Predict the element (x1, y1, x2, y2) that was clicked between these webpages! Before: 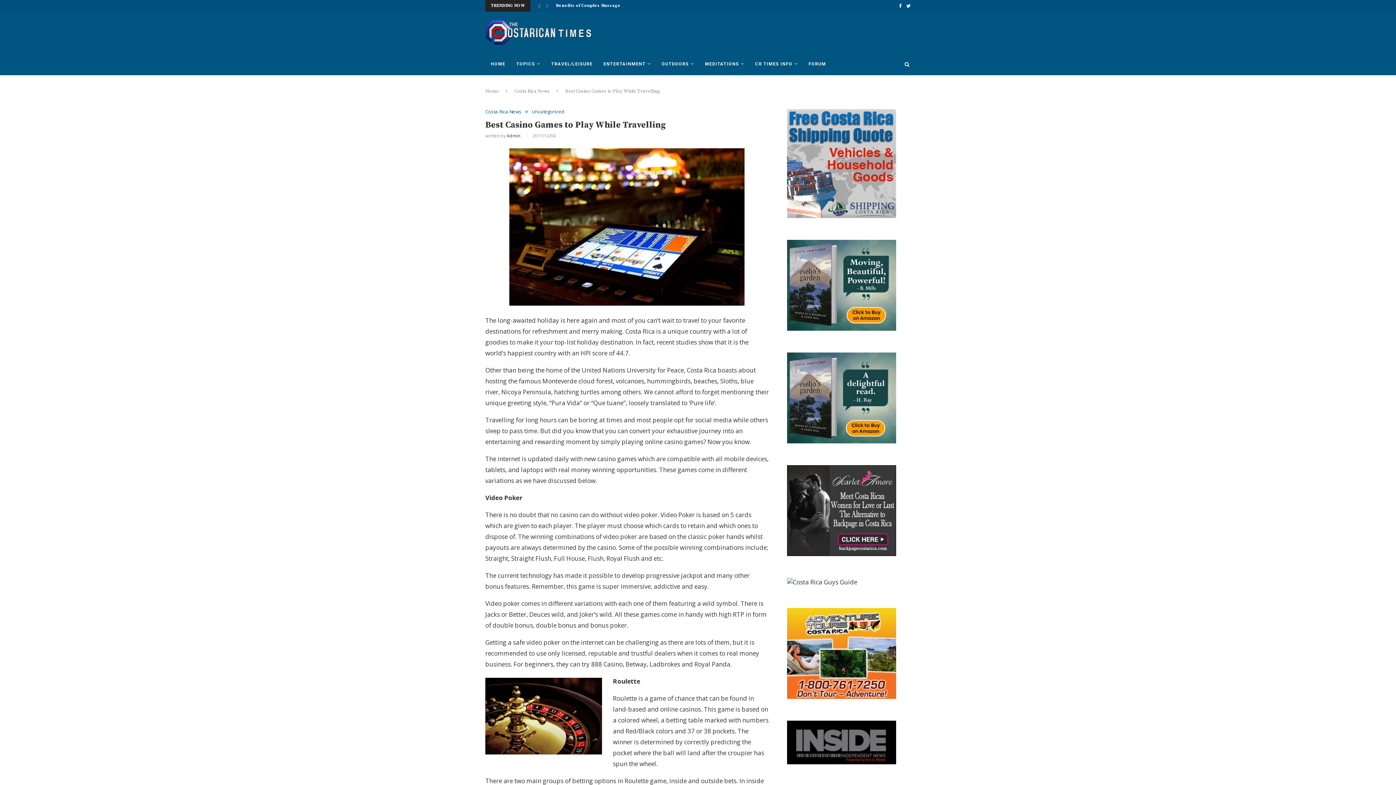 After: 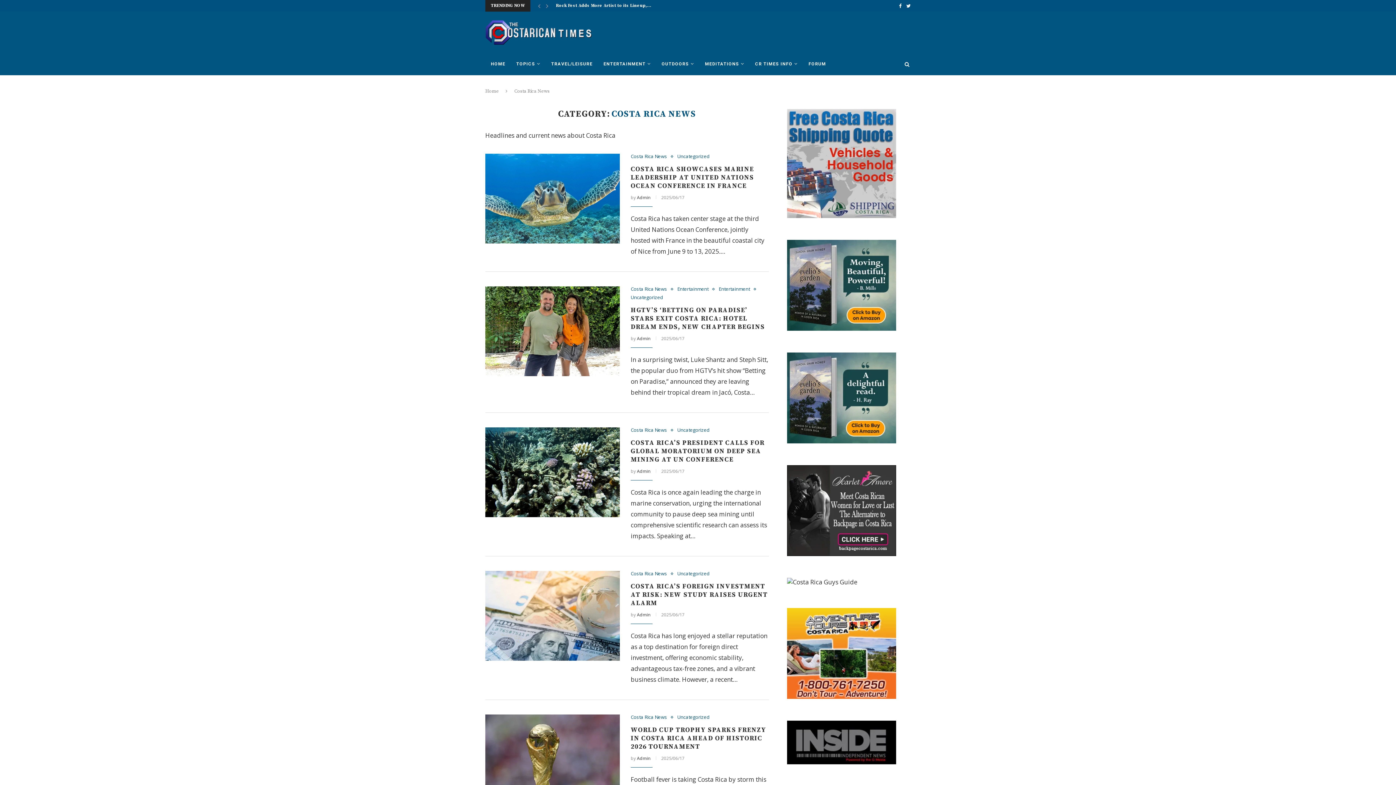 Action: label: Costa Rica News bbox: (485, 109, 525, 114)